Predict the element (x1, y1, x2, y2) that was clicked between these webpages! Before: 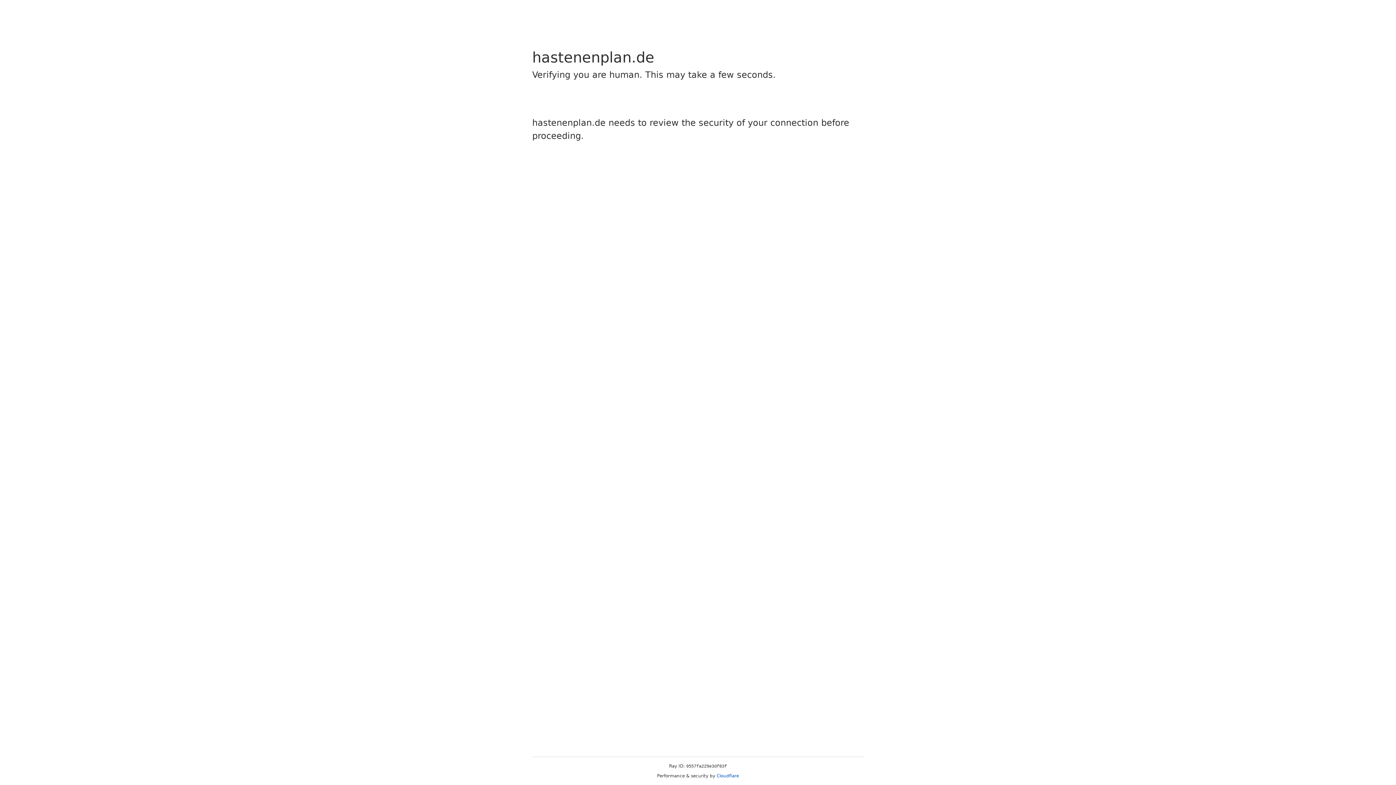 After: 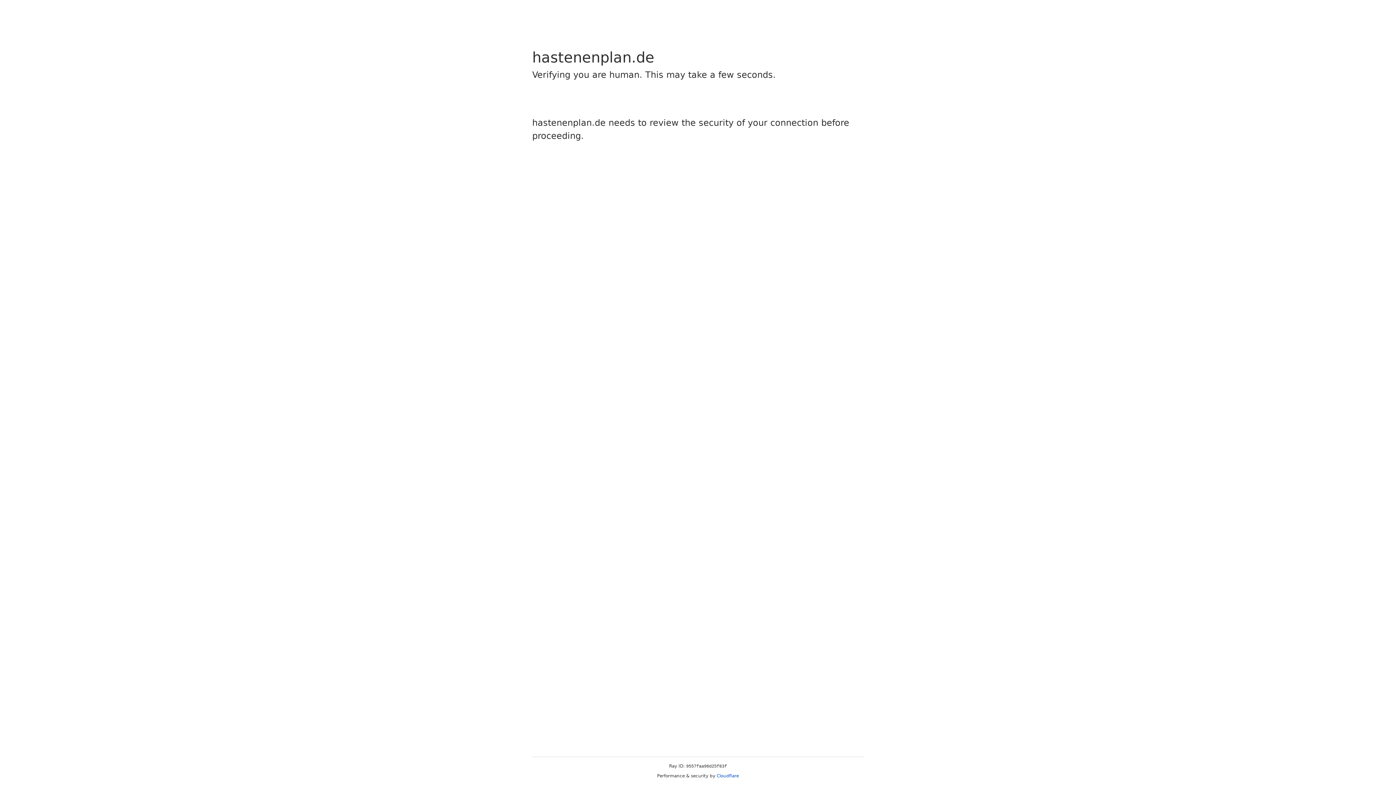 Action: bbox: (716, 773, 739, 778) label: Cloudflare